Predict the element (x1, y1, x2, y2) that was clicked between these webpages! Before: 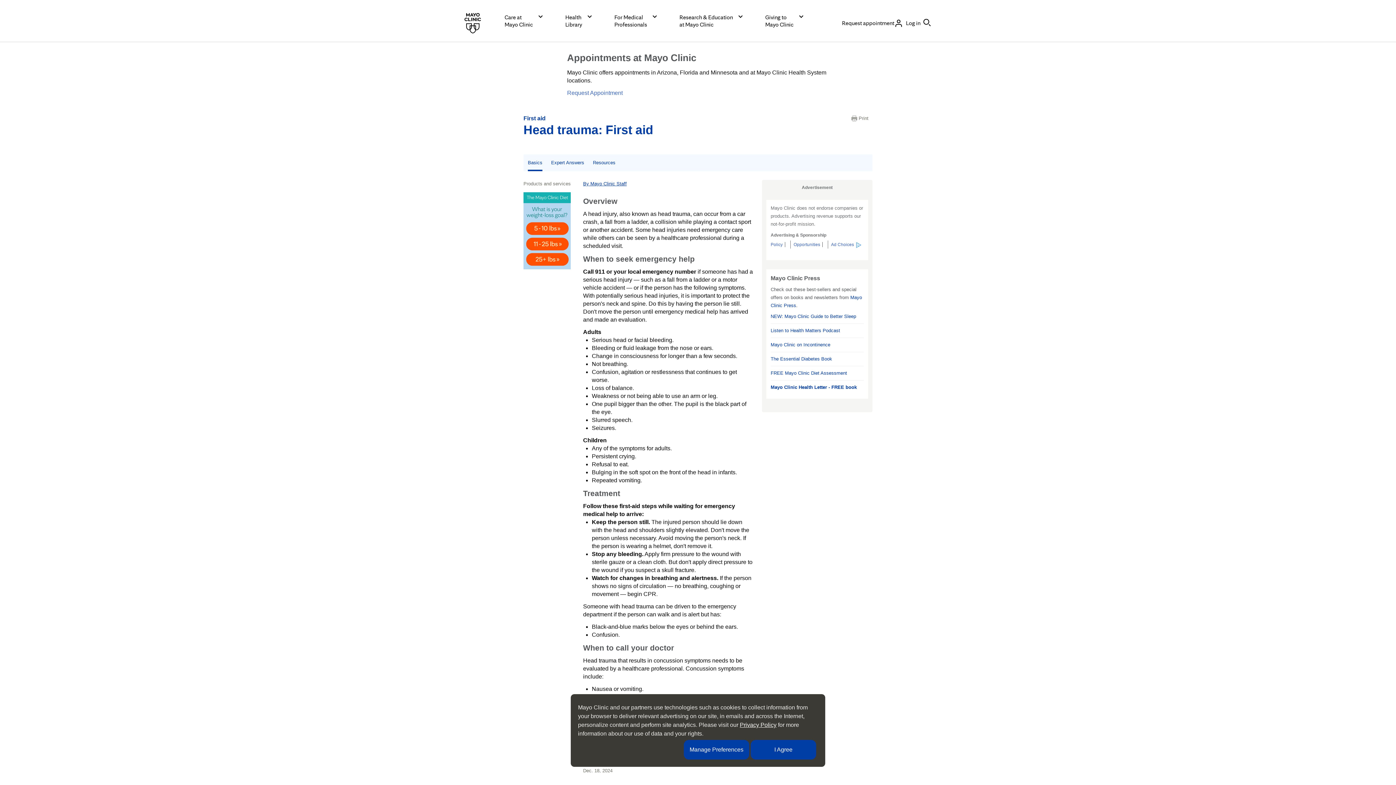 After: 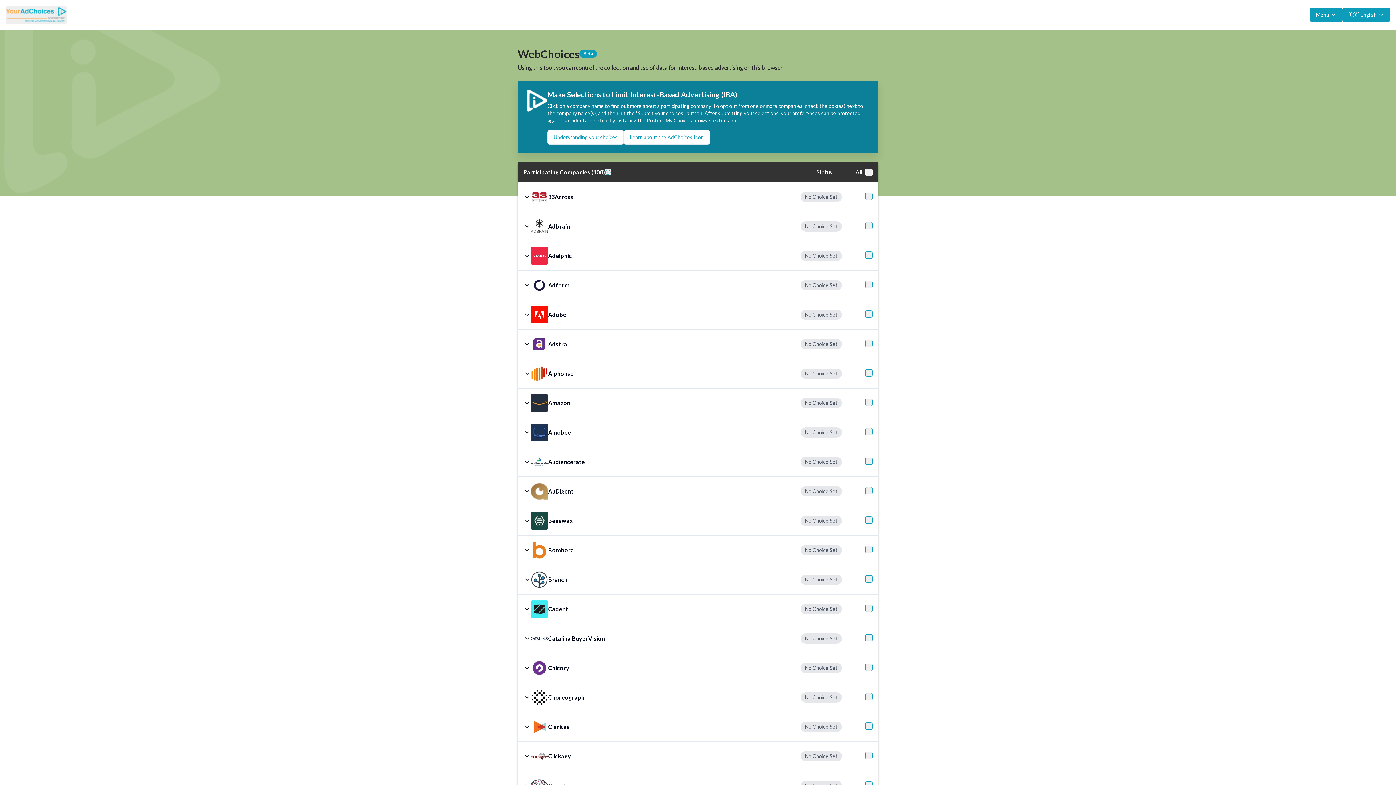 Action: bbox: (831, 242, 861, 247) label: Ad Choices